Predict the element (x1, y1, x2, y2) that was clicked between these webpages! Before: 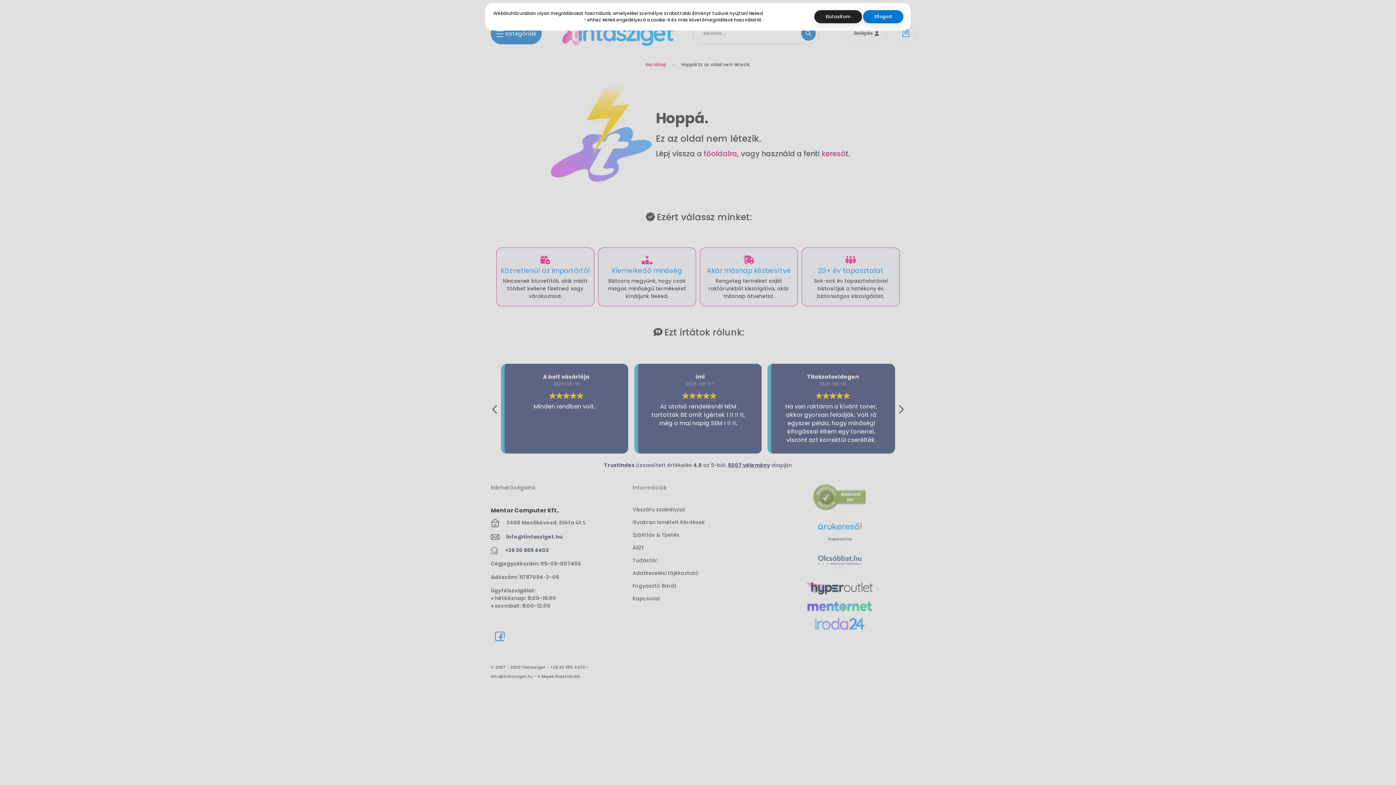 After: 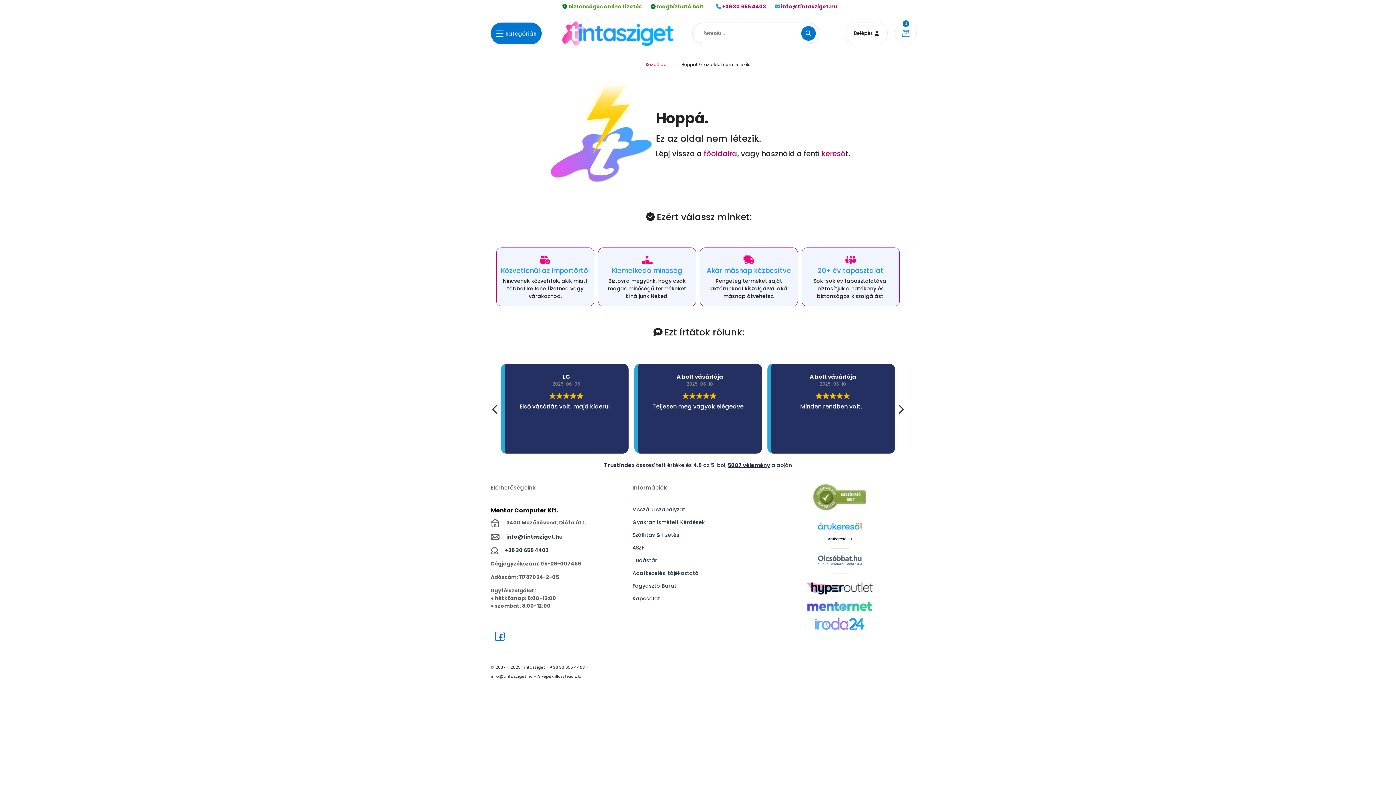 Action: label: Elutasítom bbox: (814, 10, 862, 23)